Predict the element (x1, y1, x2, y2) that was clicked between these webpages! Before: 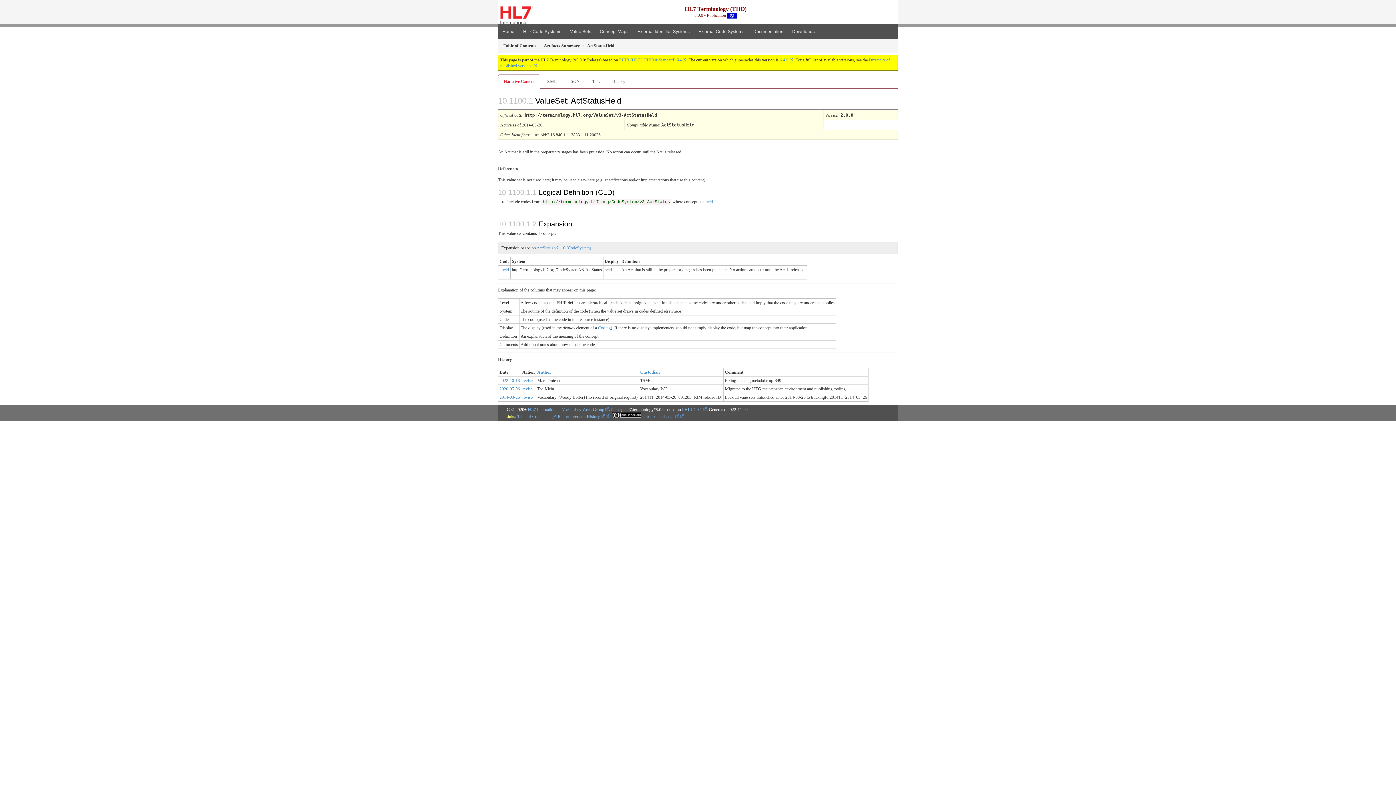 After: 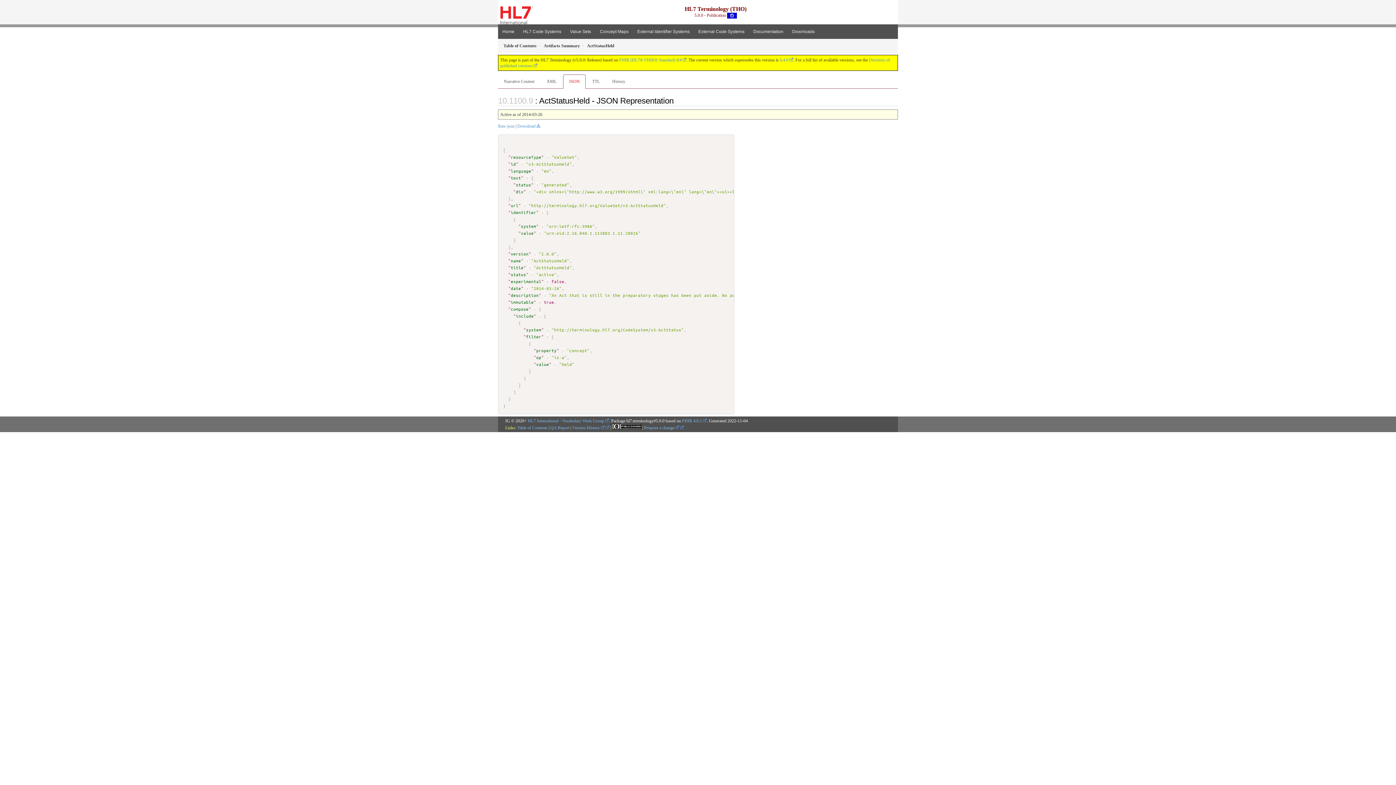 Action: bbox: (563, 74, 585, 88) label: JSON